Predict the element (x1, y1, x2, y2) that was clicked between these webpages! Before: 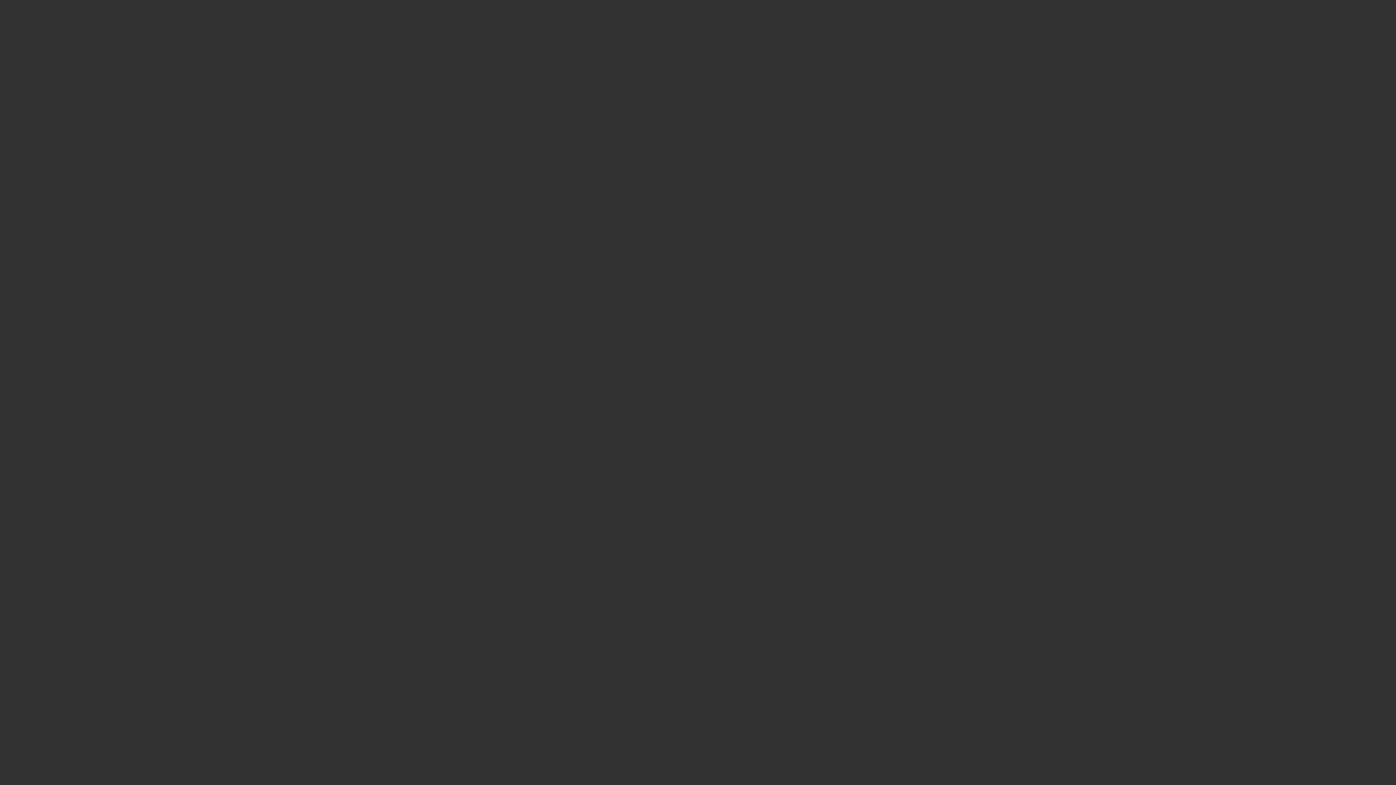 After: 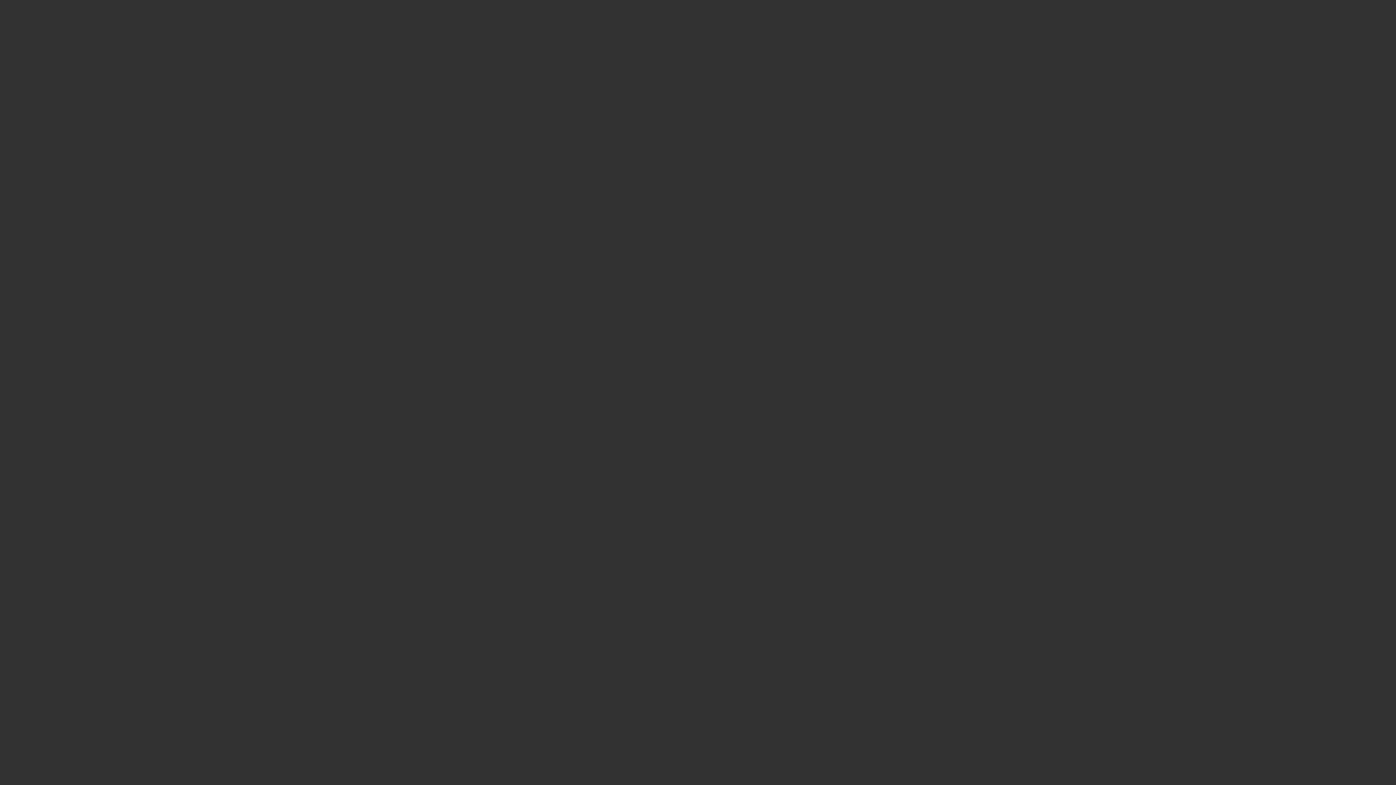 Action: bbox: (41, 39, 1354, 1023)